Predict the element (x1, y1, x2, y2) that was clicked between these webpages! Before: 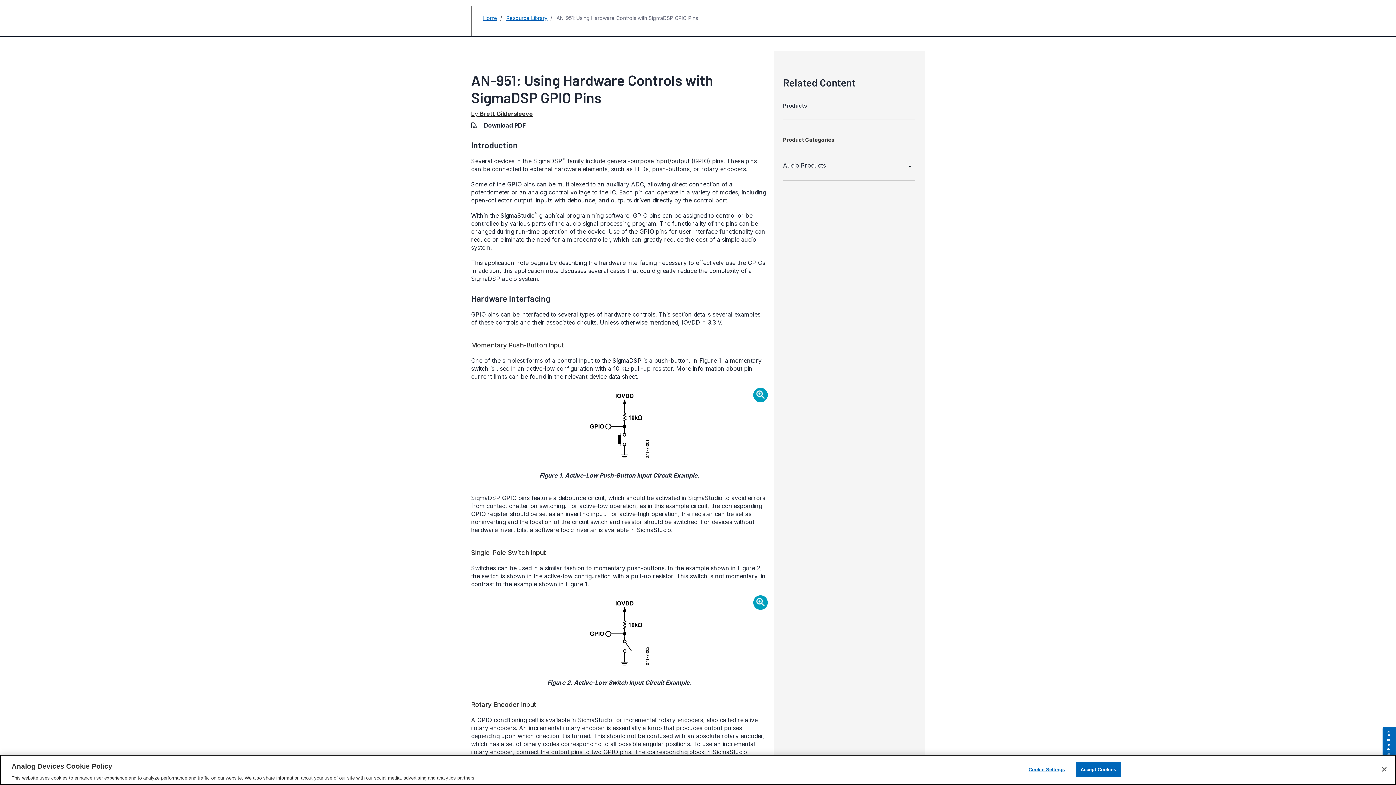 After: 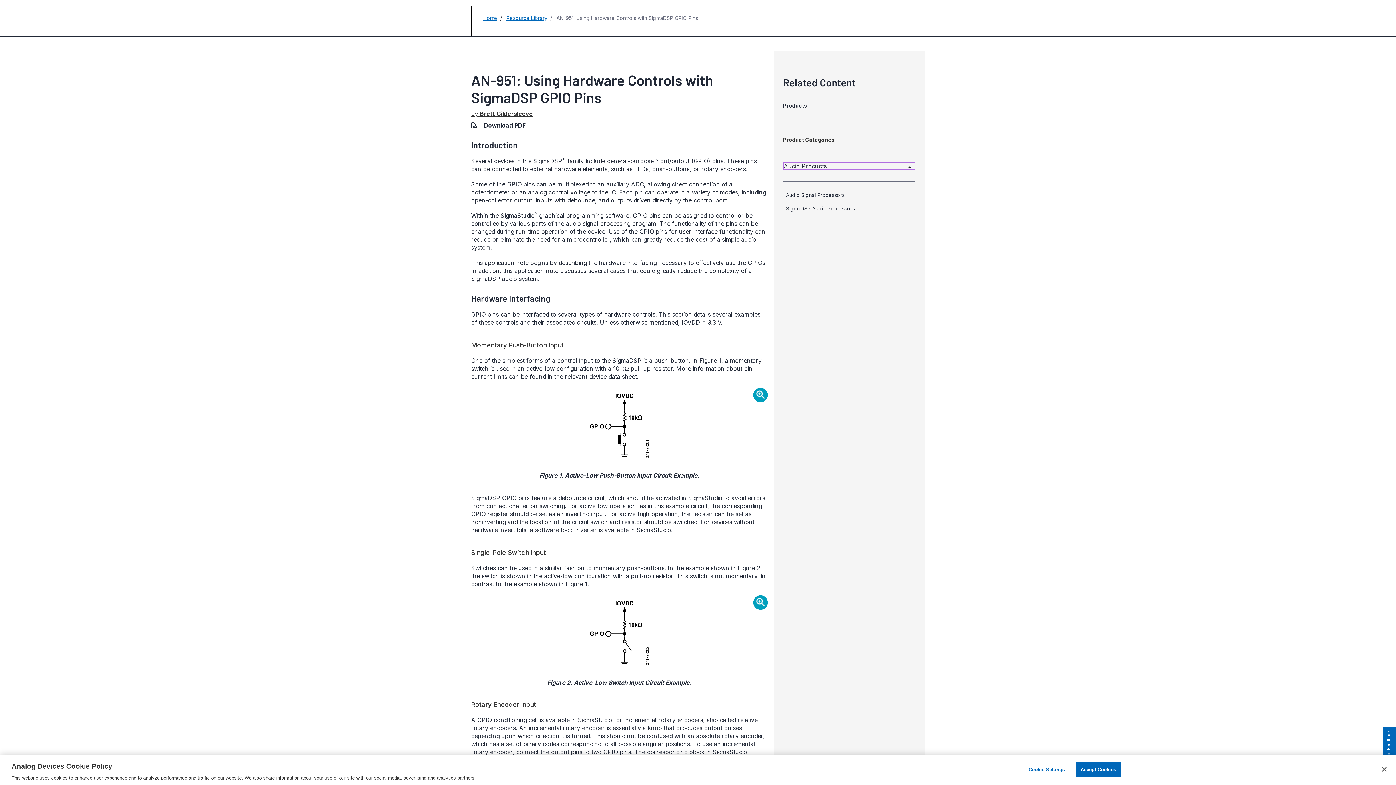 Action: label: Audio Products bbox: (783, 162, 915, 168)